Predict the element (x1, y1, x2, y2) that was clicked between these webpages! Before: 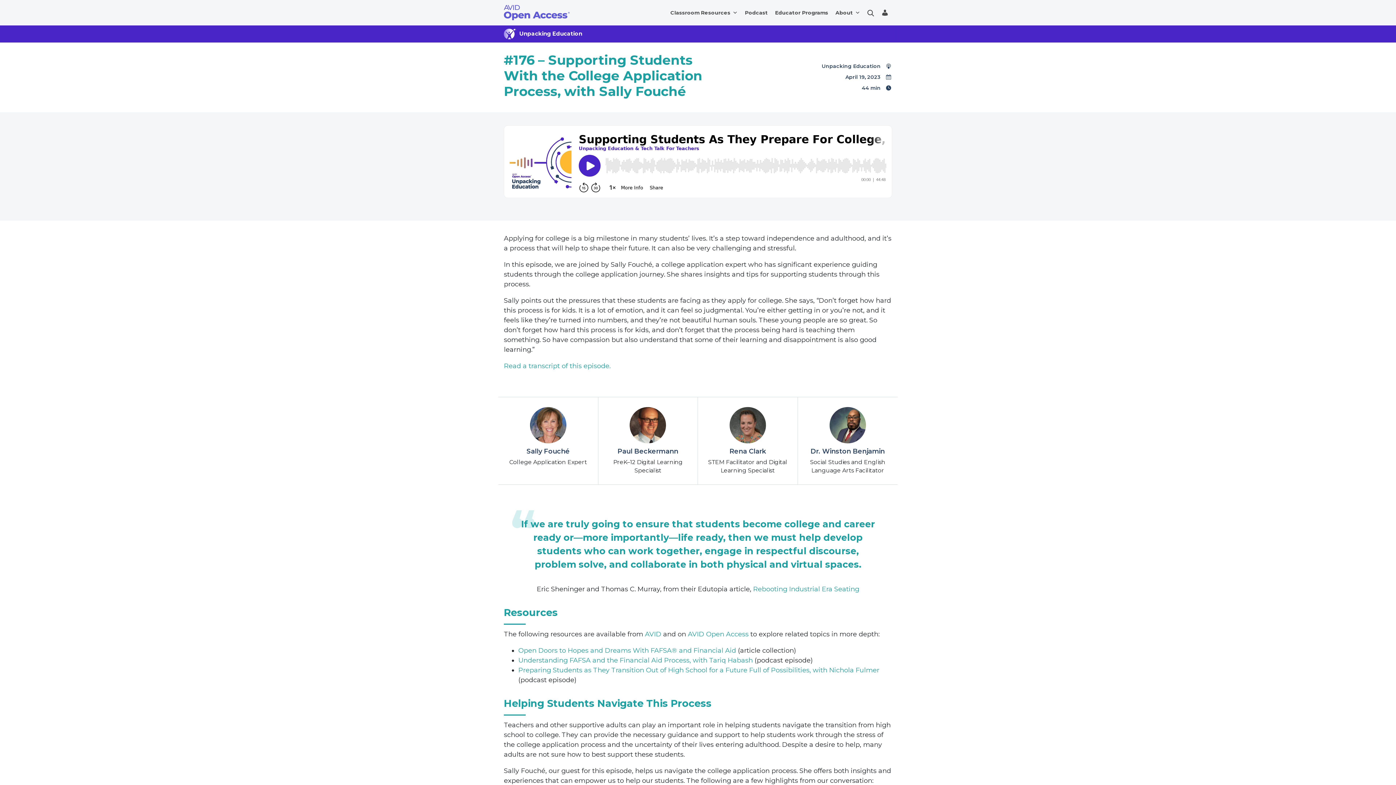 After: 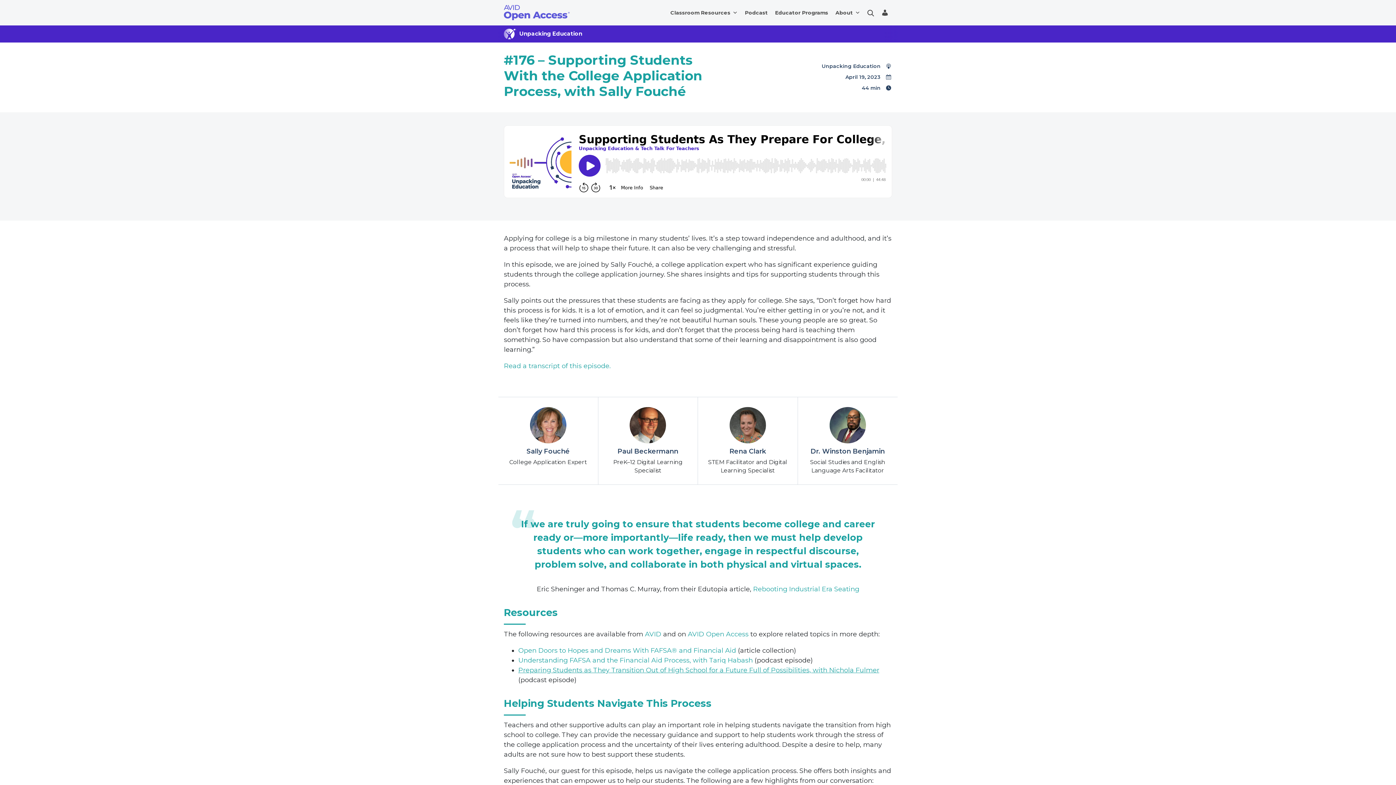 Action: bbox: (518, 666, 879, 674) label: Preparing Students as They Transition Out of High School for a Future Full of Possibilities, with Nichola Fulmer